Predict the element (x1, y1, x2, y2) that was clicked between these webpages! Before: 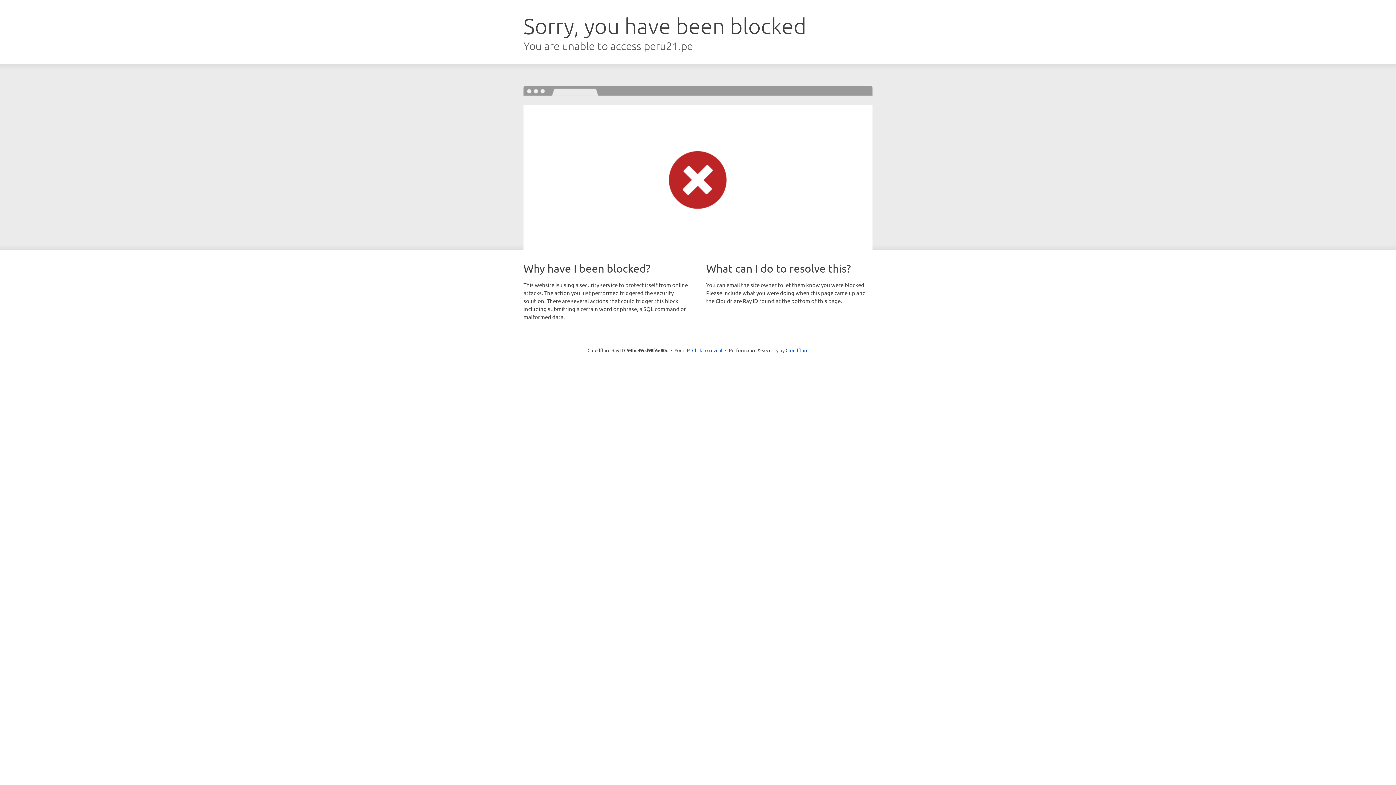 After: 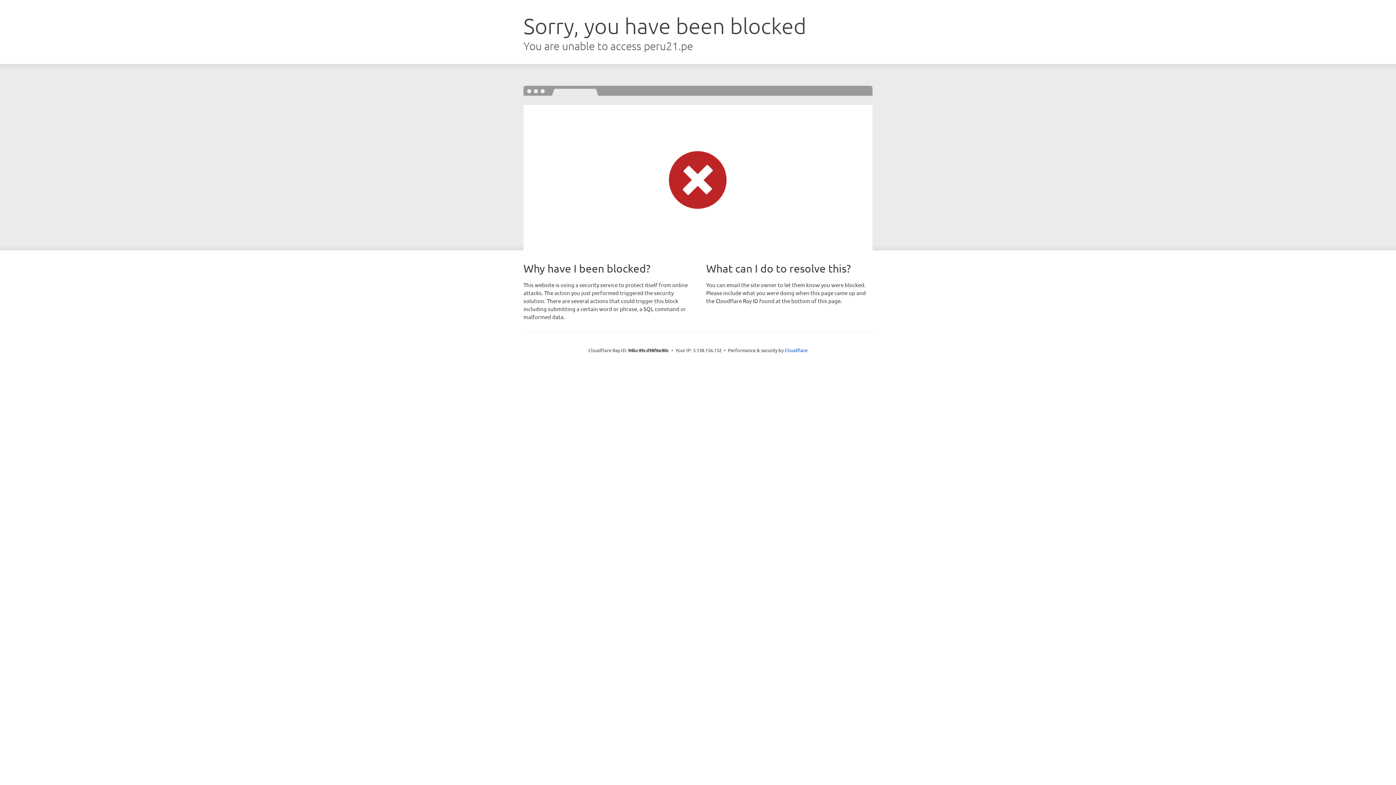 Action: label: Click to reveal bbox: (692, 346, 722, 353)